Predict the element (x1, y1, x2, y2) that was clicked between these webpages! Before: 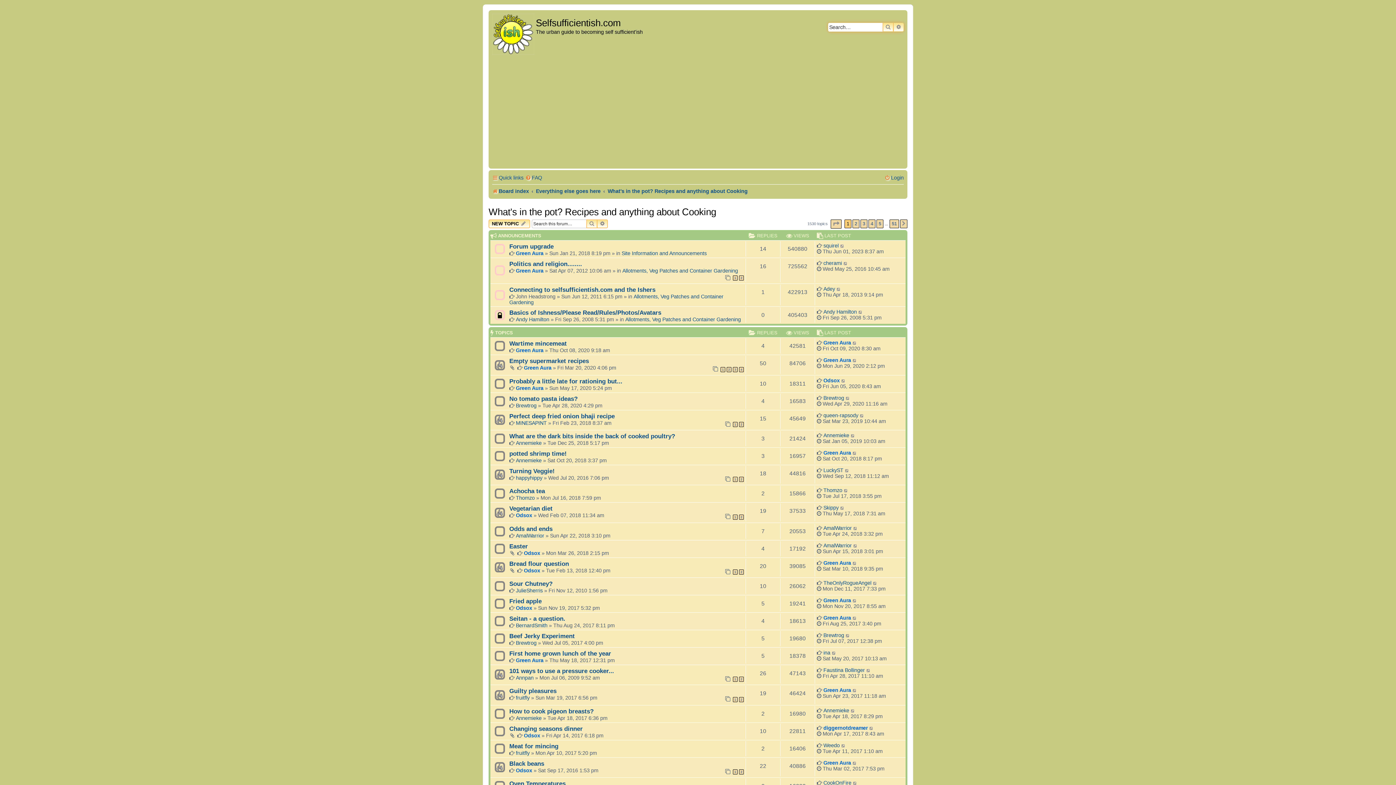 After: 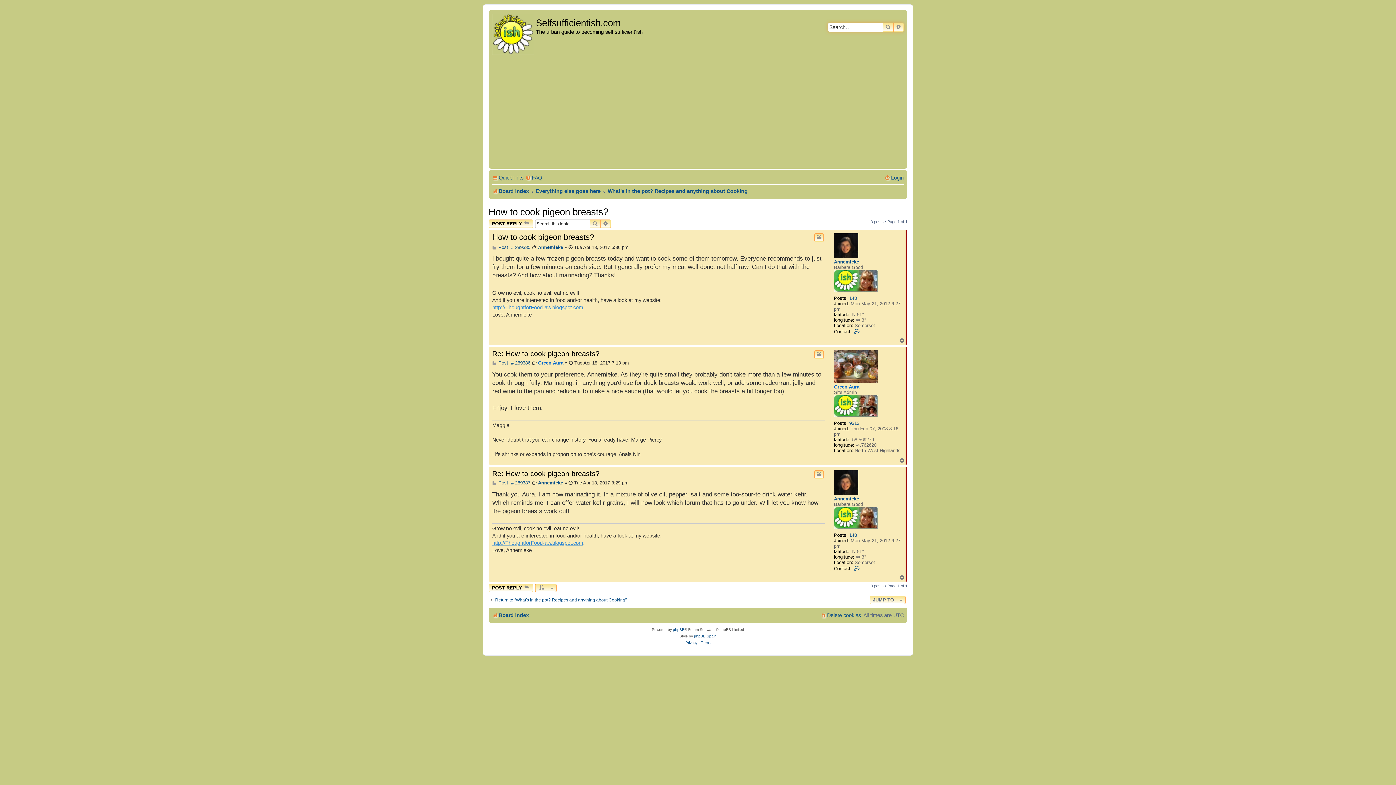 Action: label: How to cook pigeon breasts? bbox: (509, 707, 593, 715)